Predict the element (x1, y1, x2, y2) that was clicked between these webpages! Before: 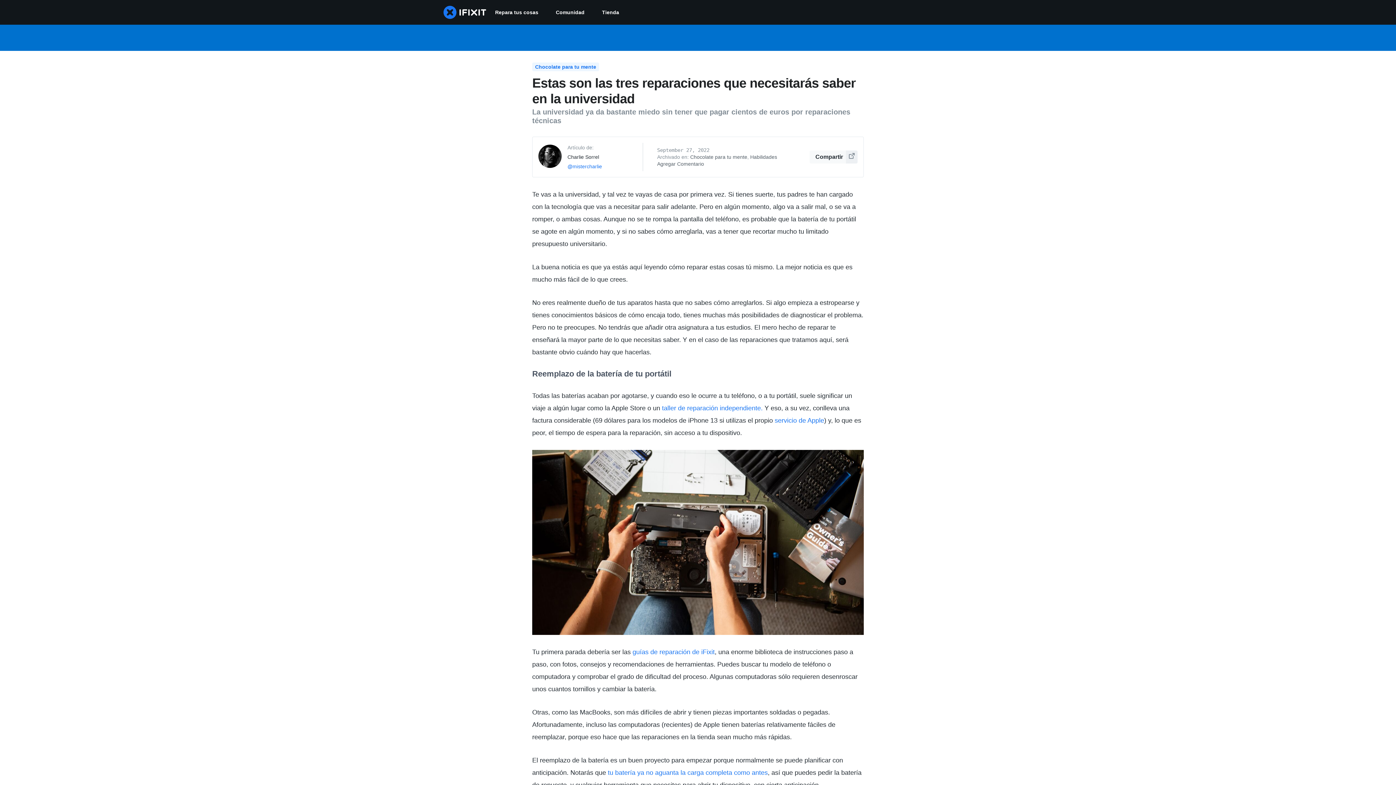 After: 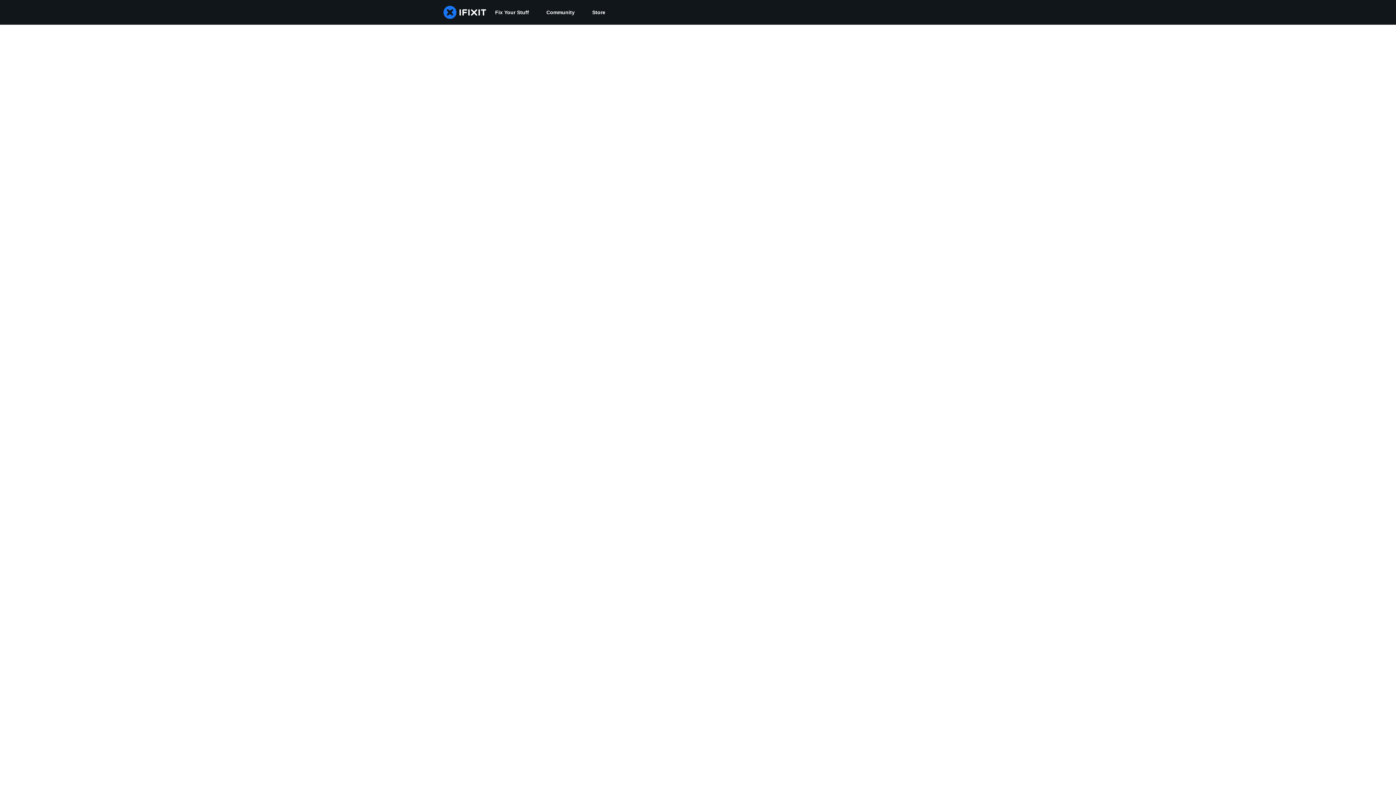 Action: label: Charlie Sorrel bbox: (567, 152, 602, 161)